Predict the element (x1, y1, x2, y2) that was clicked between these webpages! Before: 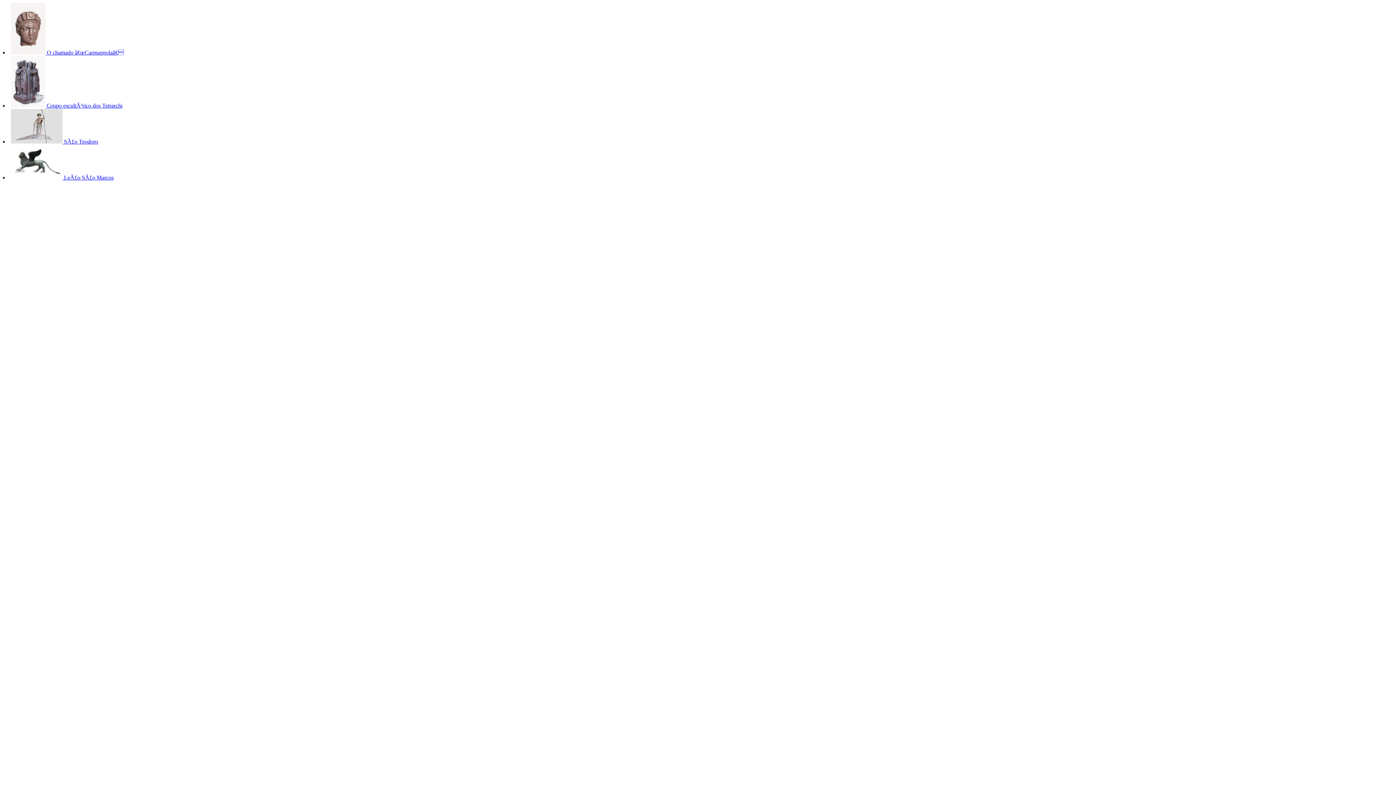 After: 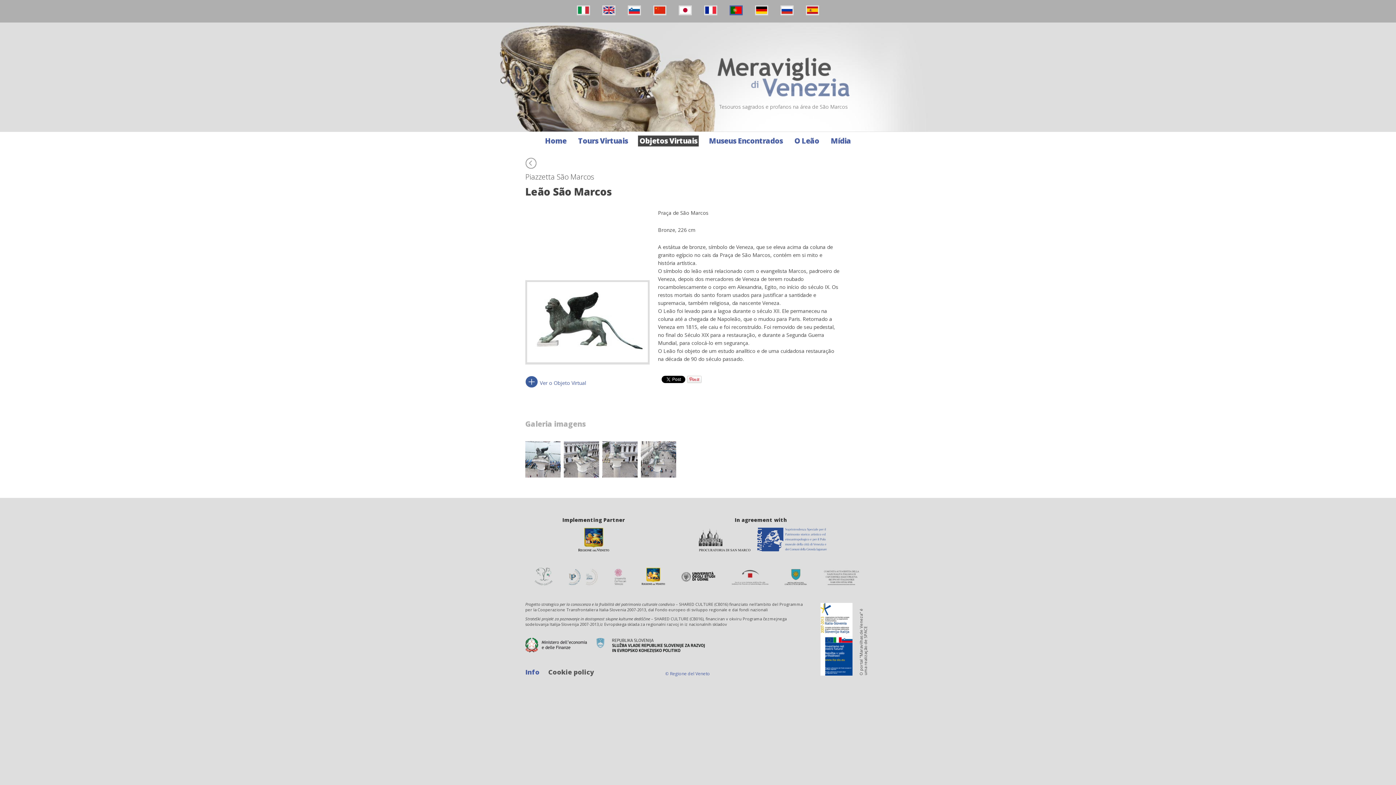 Action: bbox: (10, 174, 113, 180) label:  LeÃ£o SÃ£o Marcos